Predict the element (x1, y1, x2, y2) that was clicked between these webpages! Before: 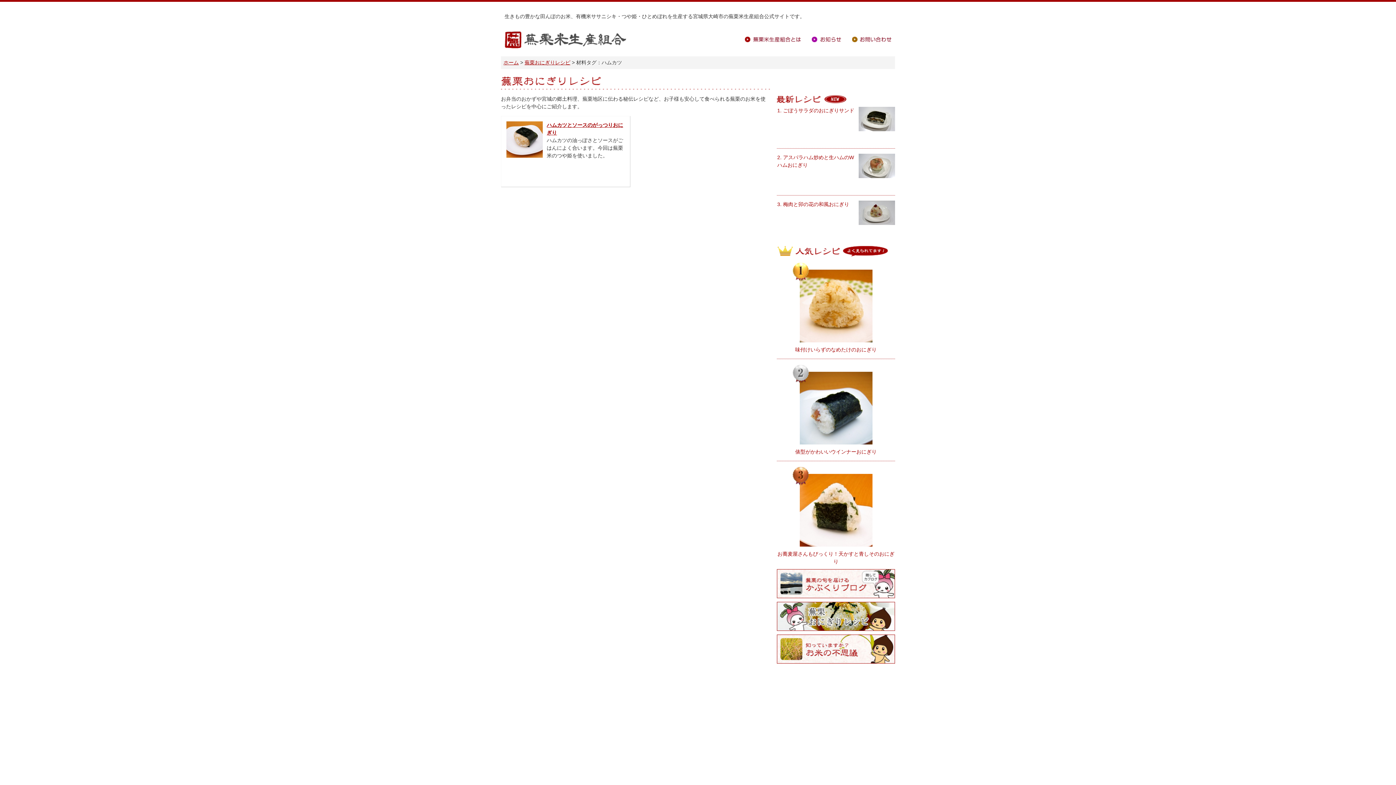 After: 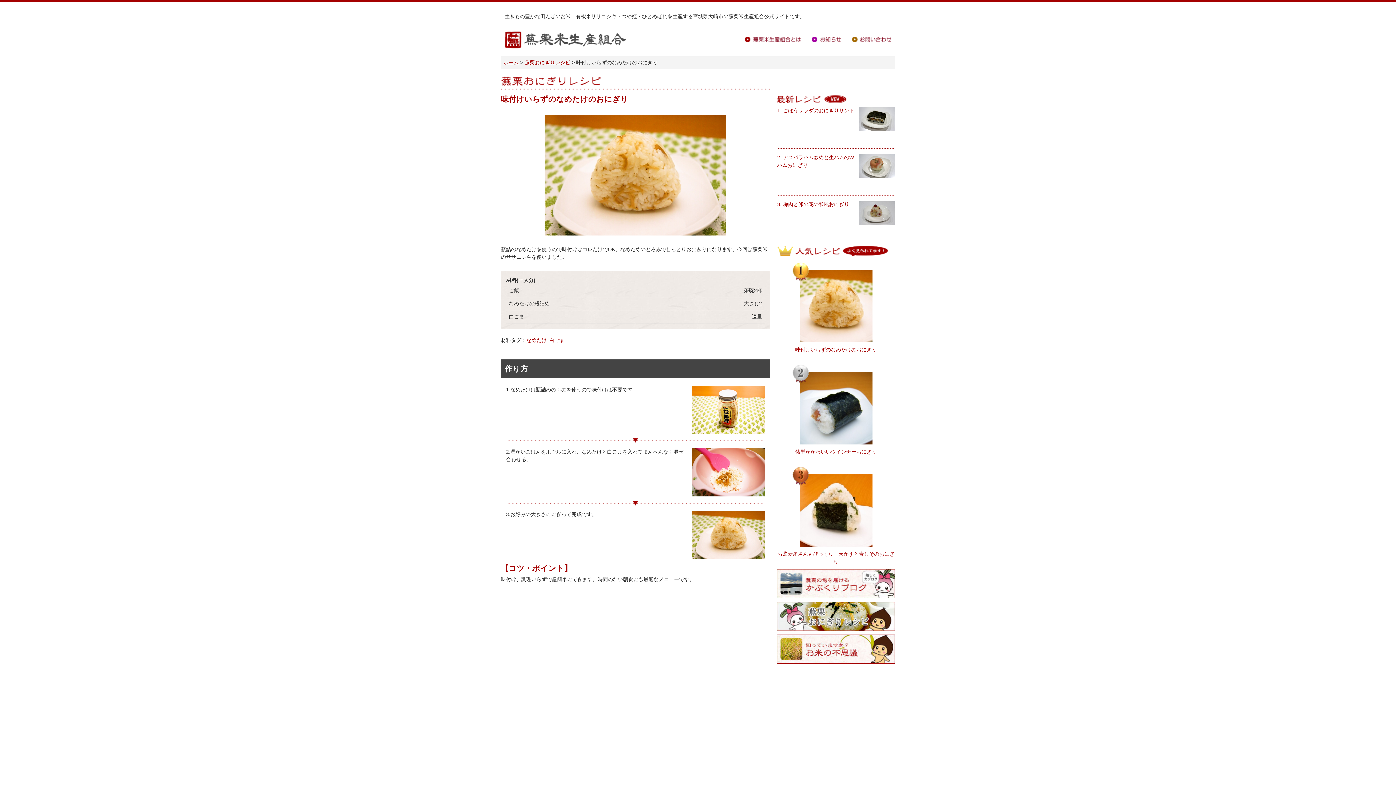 Action: label: 味付けいらずのなめたけのおにぎり bbox: (777, 269, 895, 353)